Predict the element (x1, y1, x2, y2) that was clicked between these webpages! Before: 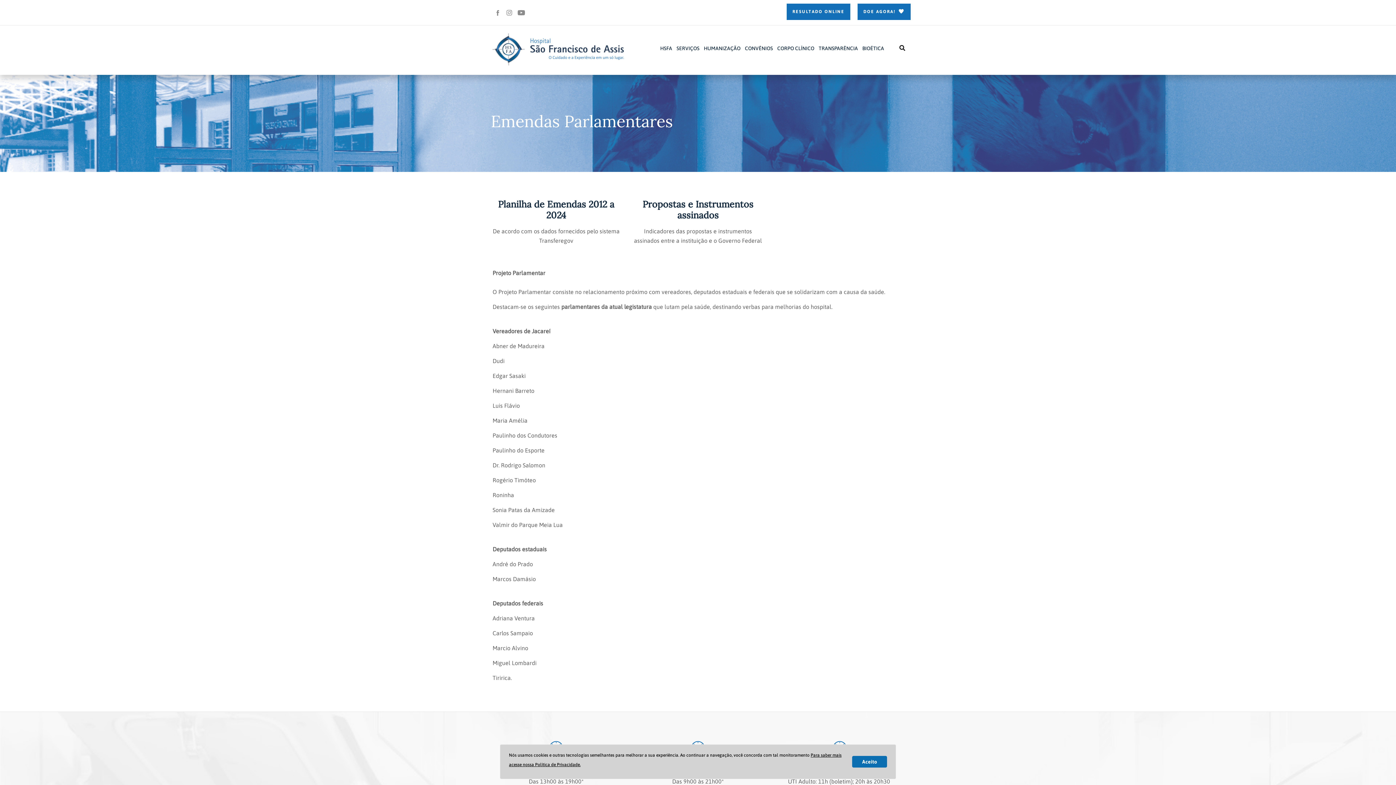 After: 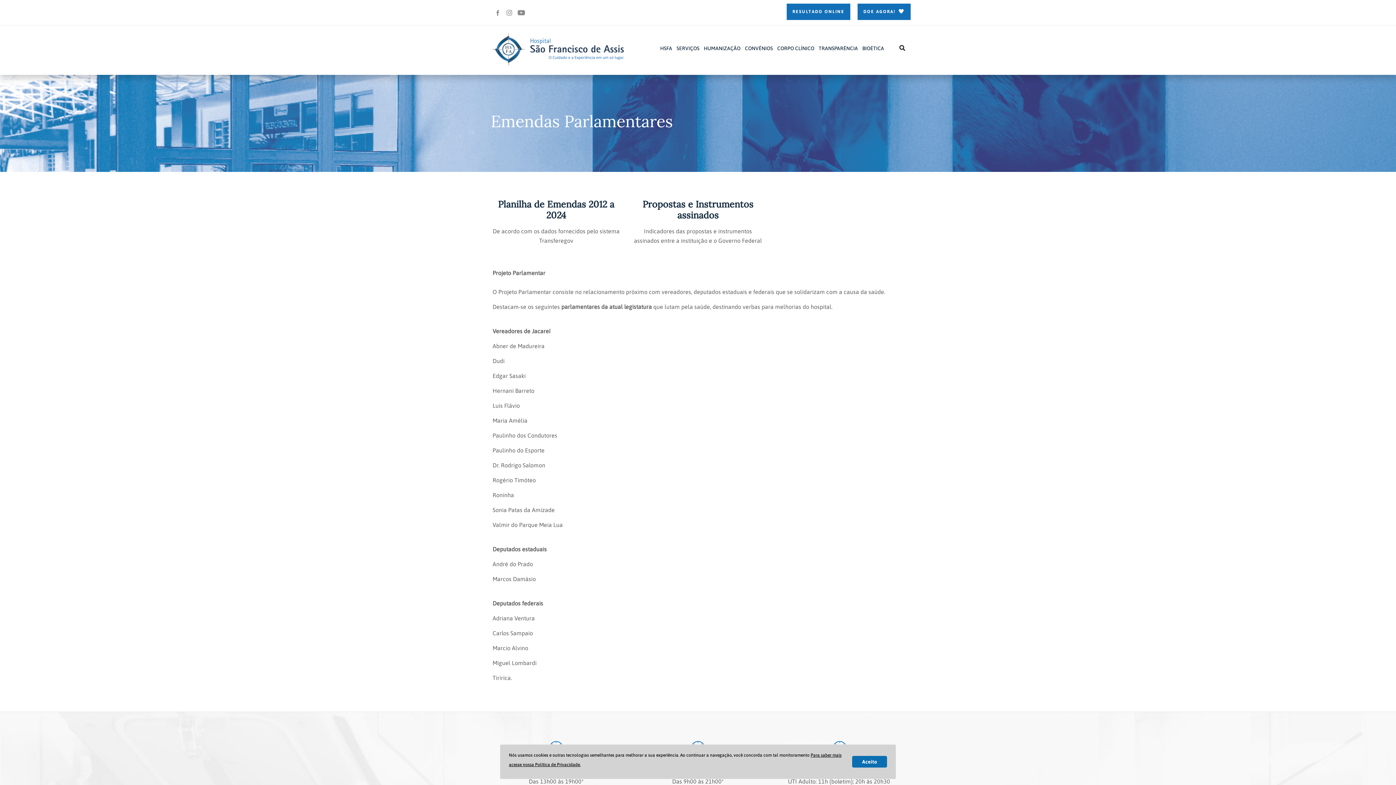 Action: bbox: (632, 190, 763, 250) label: Propostas e Instrumentos assinados

Indicadores das propostas e instrumentos assinados entre a instituição e o Governo Federal